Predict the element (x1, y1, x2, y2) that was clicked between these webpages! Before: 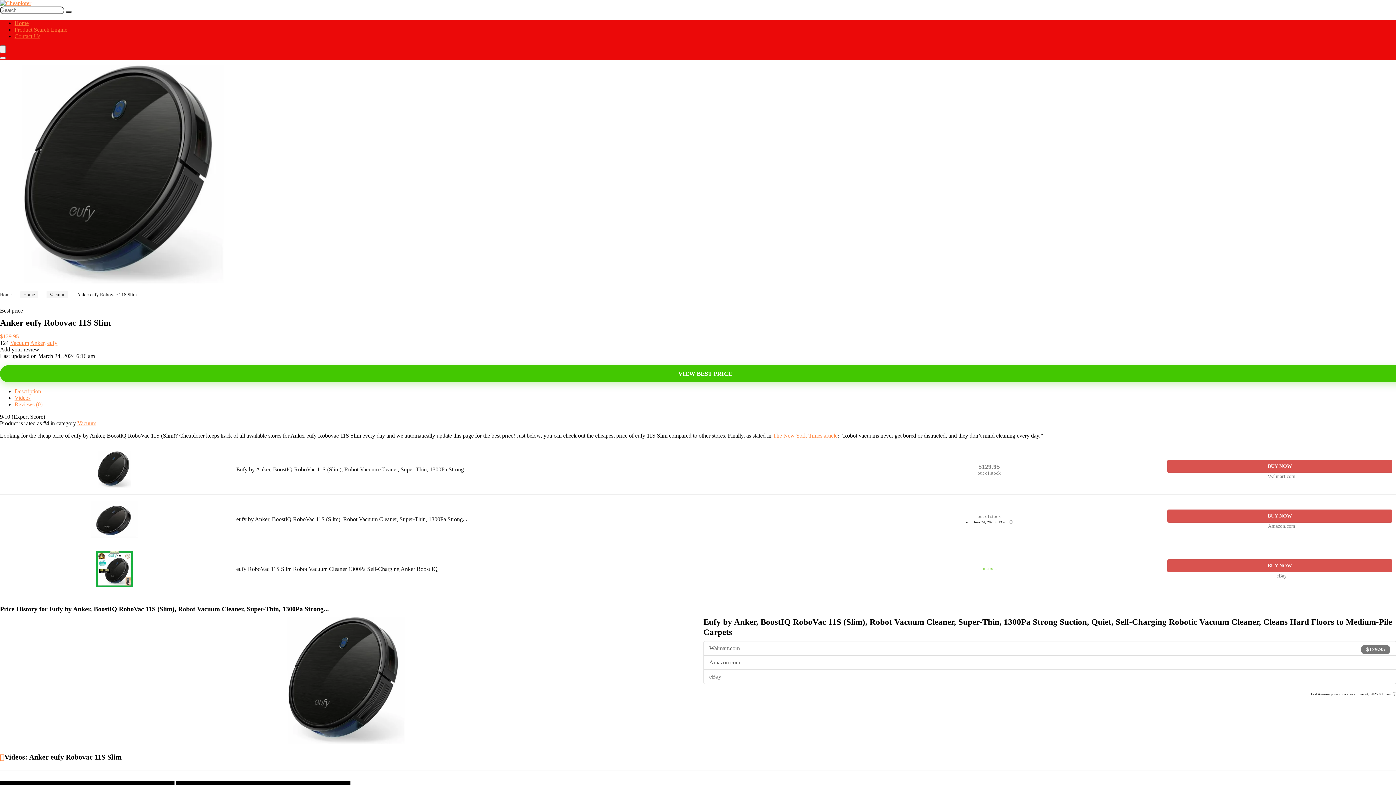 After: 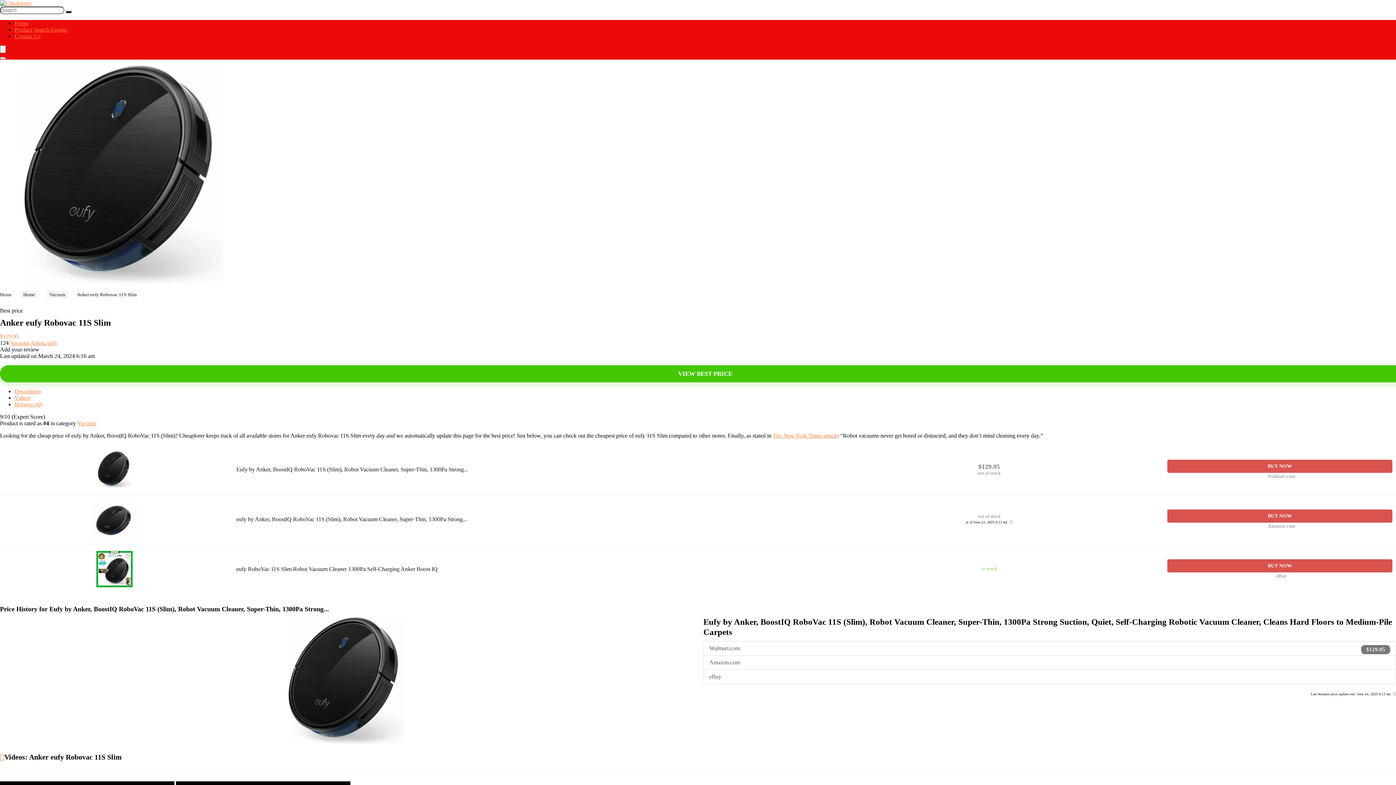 Action: bbox: (282, 617, 410, 623)